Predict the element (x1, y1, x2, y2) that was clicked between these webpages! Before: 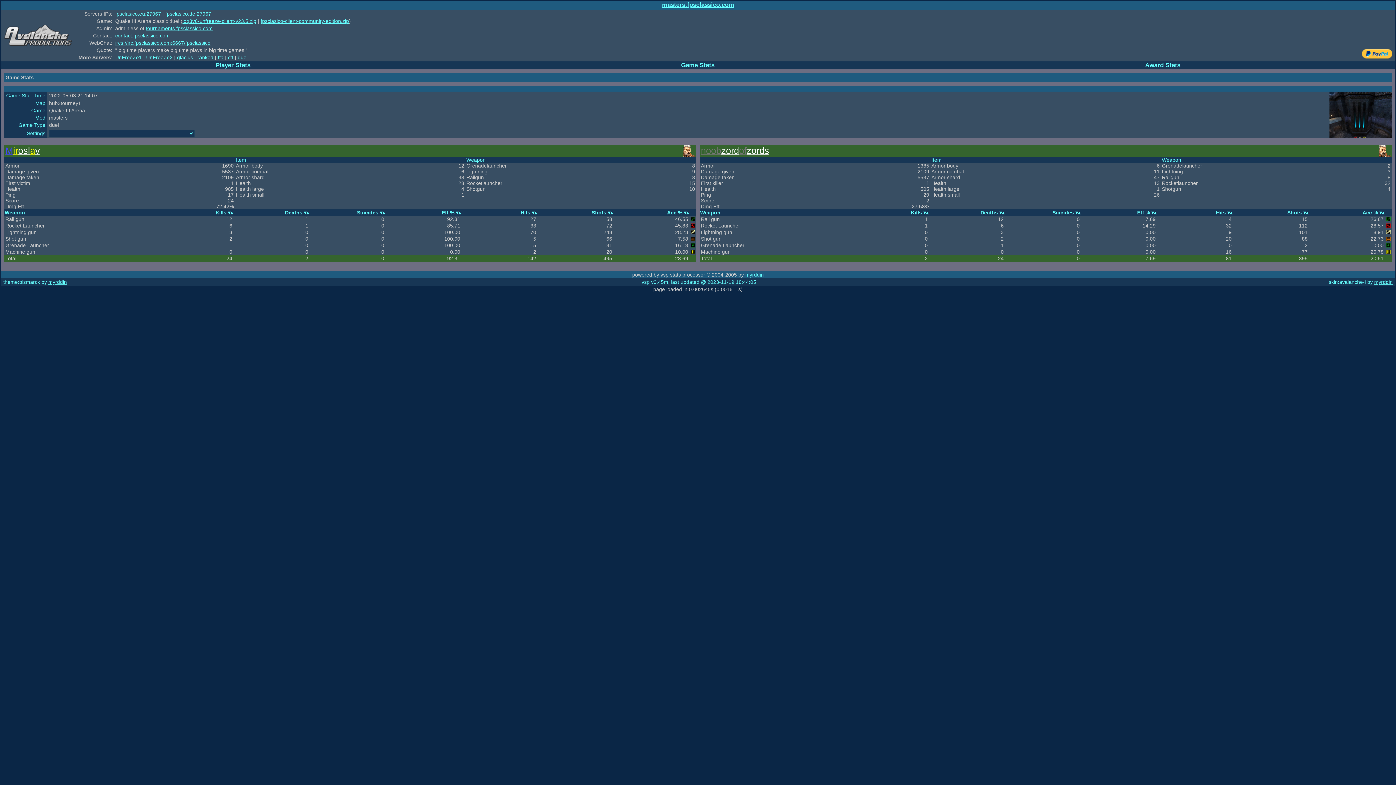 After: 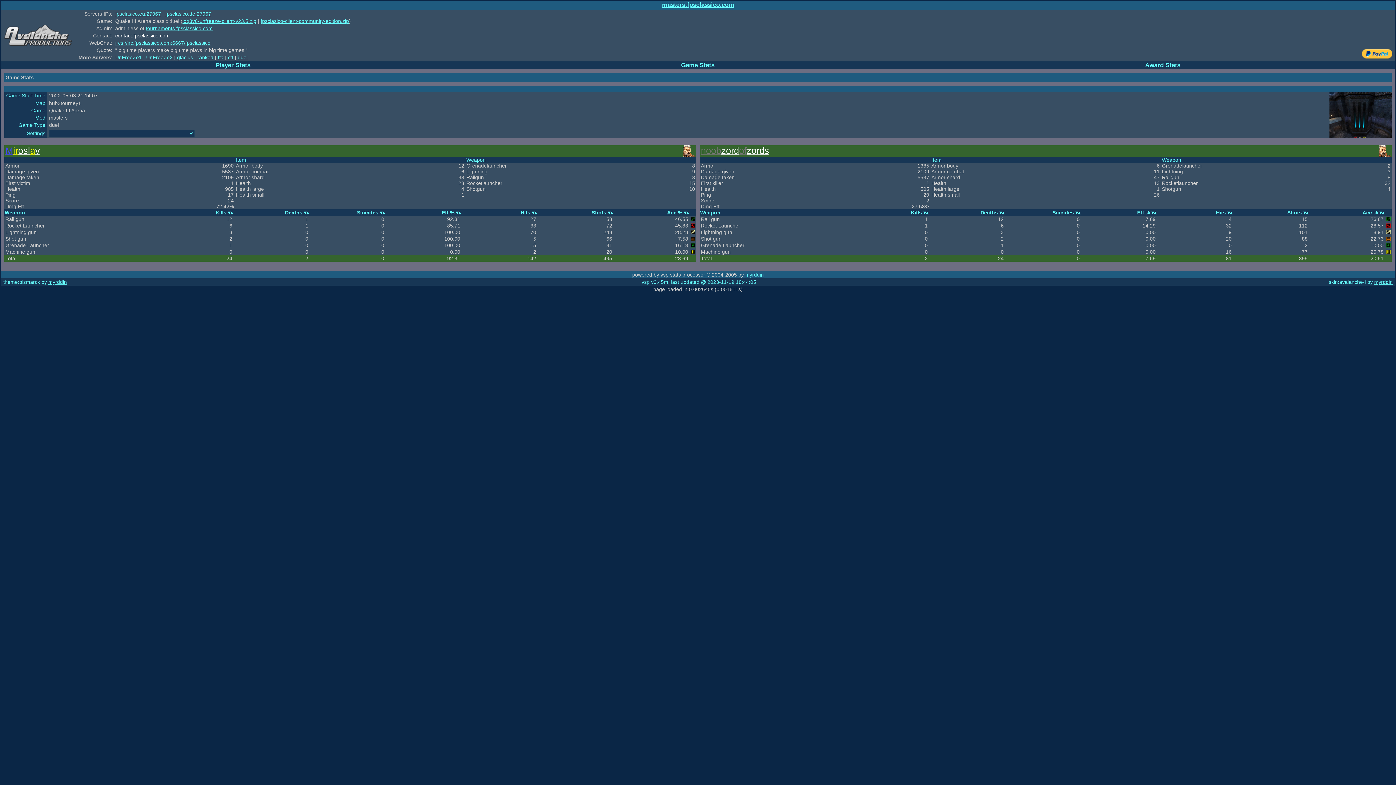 Action: bbox: (115, 32, 169, 38) label: contact.fpsclassico.com